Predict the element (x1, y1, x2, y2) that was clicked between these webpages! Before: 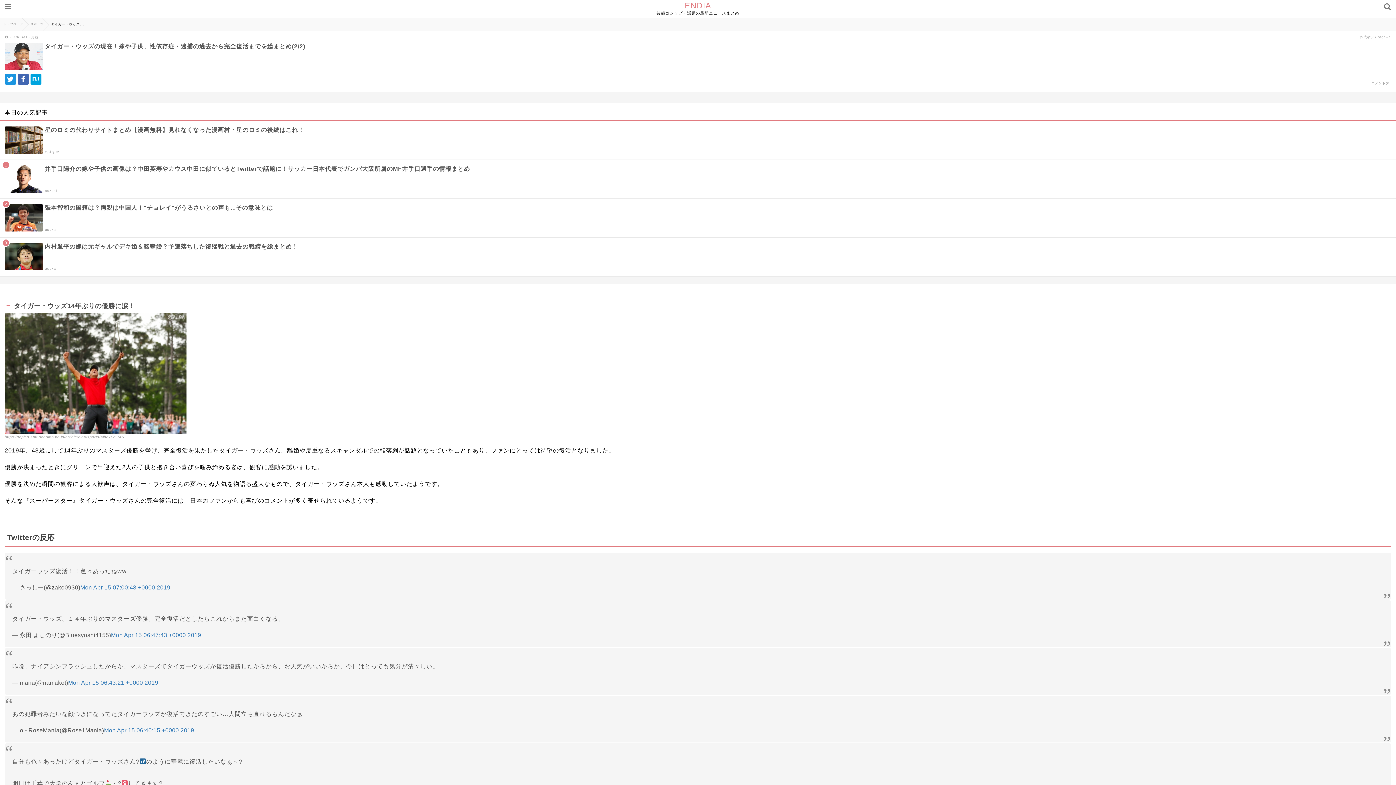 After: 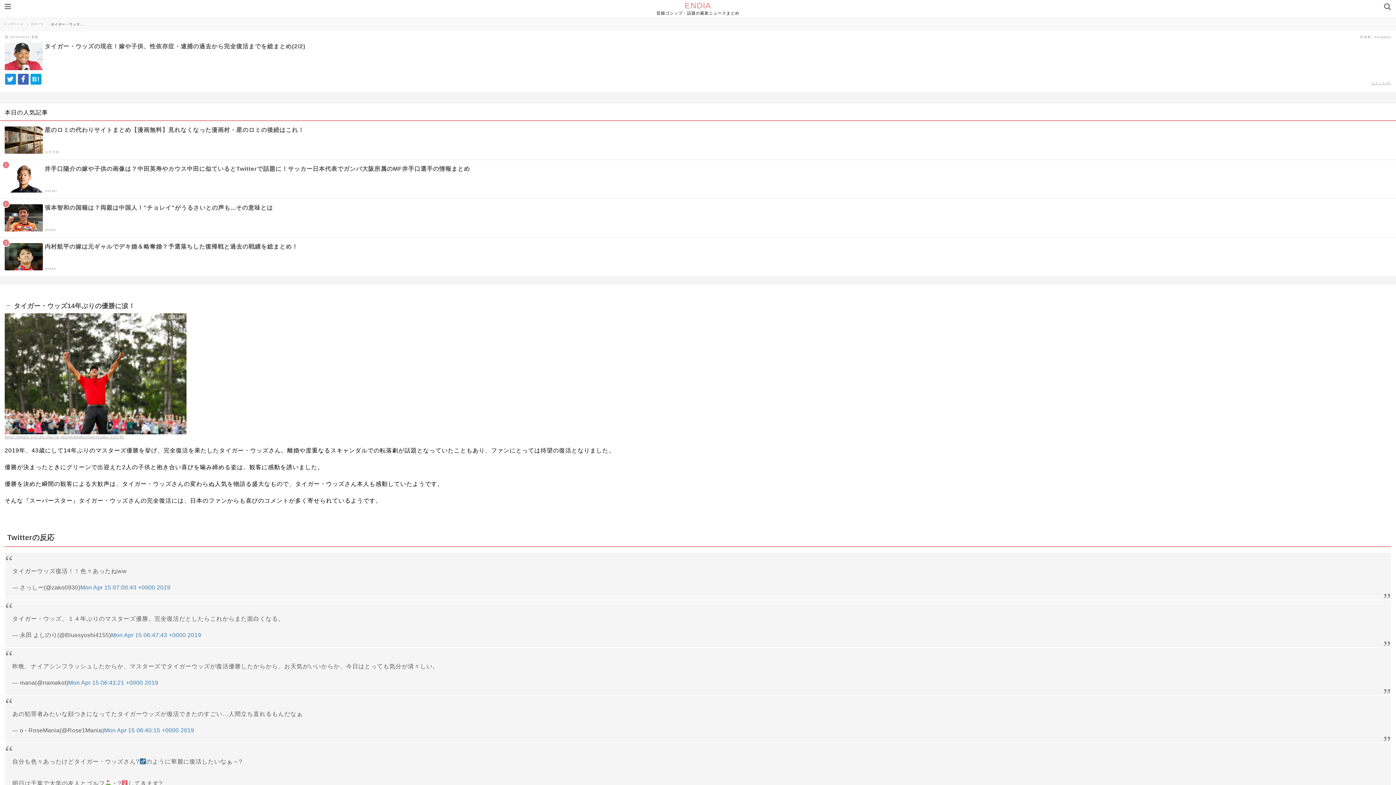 Action: bbox: (17, 73, 28, 84)